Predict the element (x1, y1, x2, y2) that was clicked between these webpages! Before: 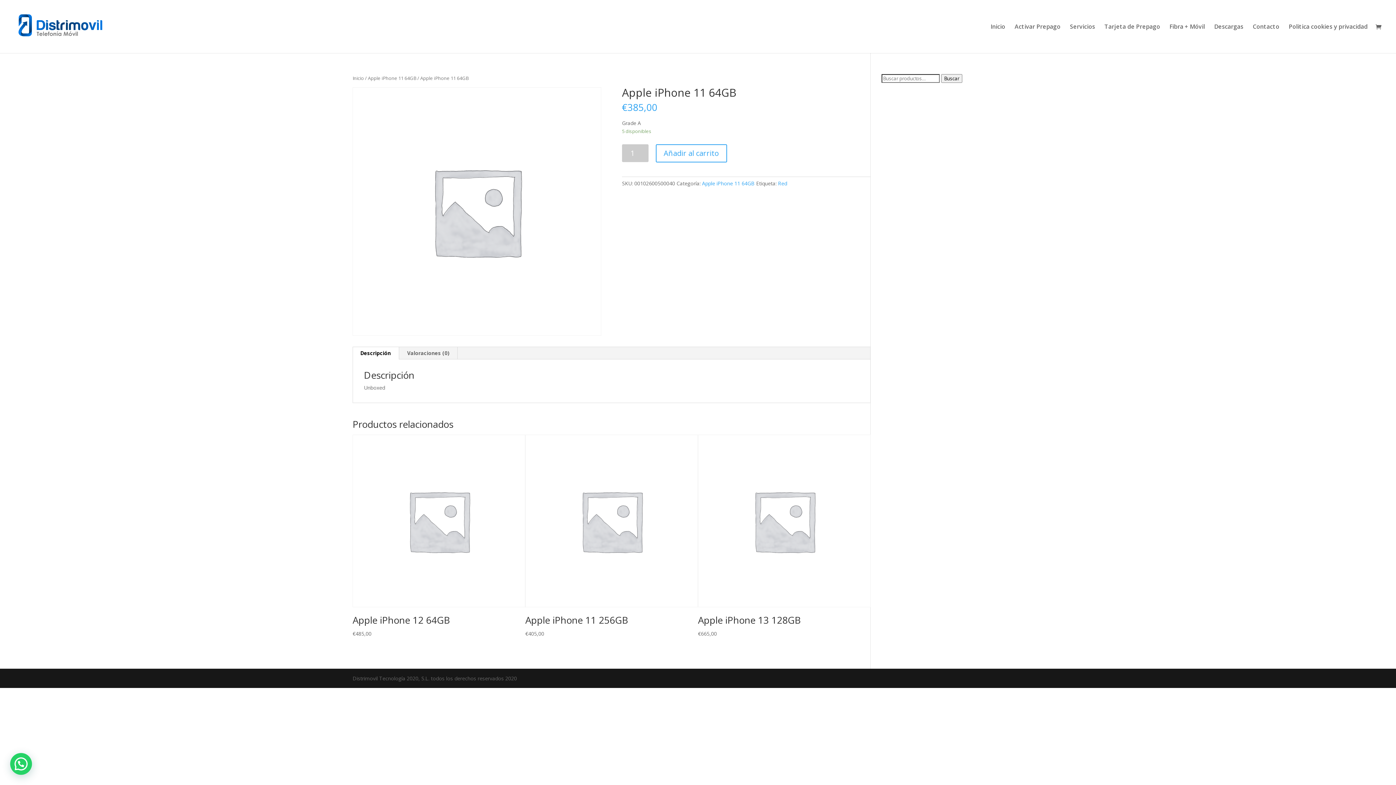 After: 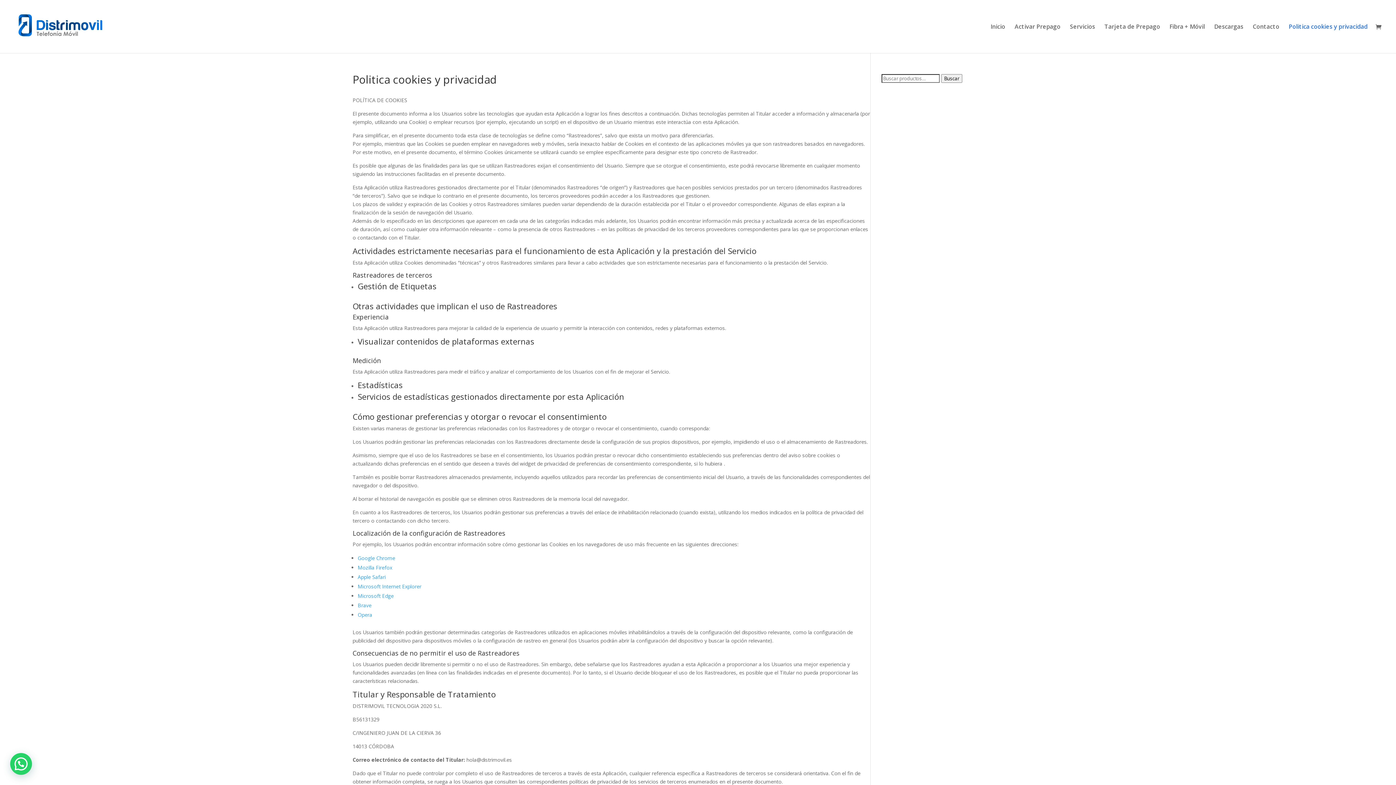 Action: bbox: (1289, 24, 1368, 53) label: Politica cookies y privacidad